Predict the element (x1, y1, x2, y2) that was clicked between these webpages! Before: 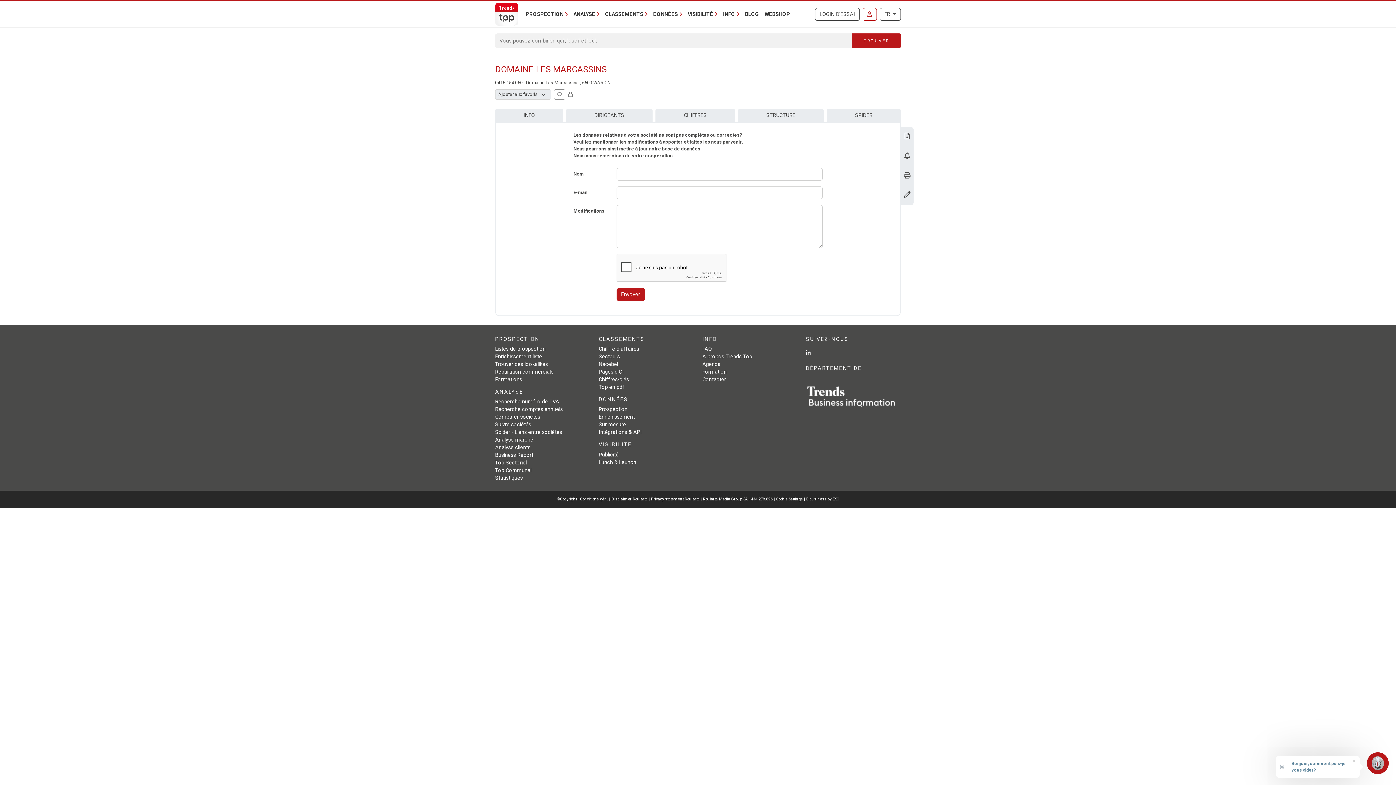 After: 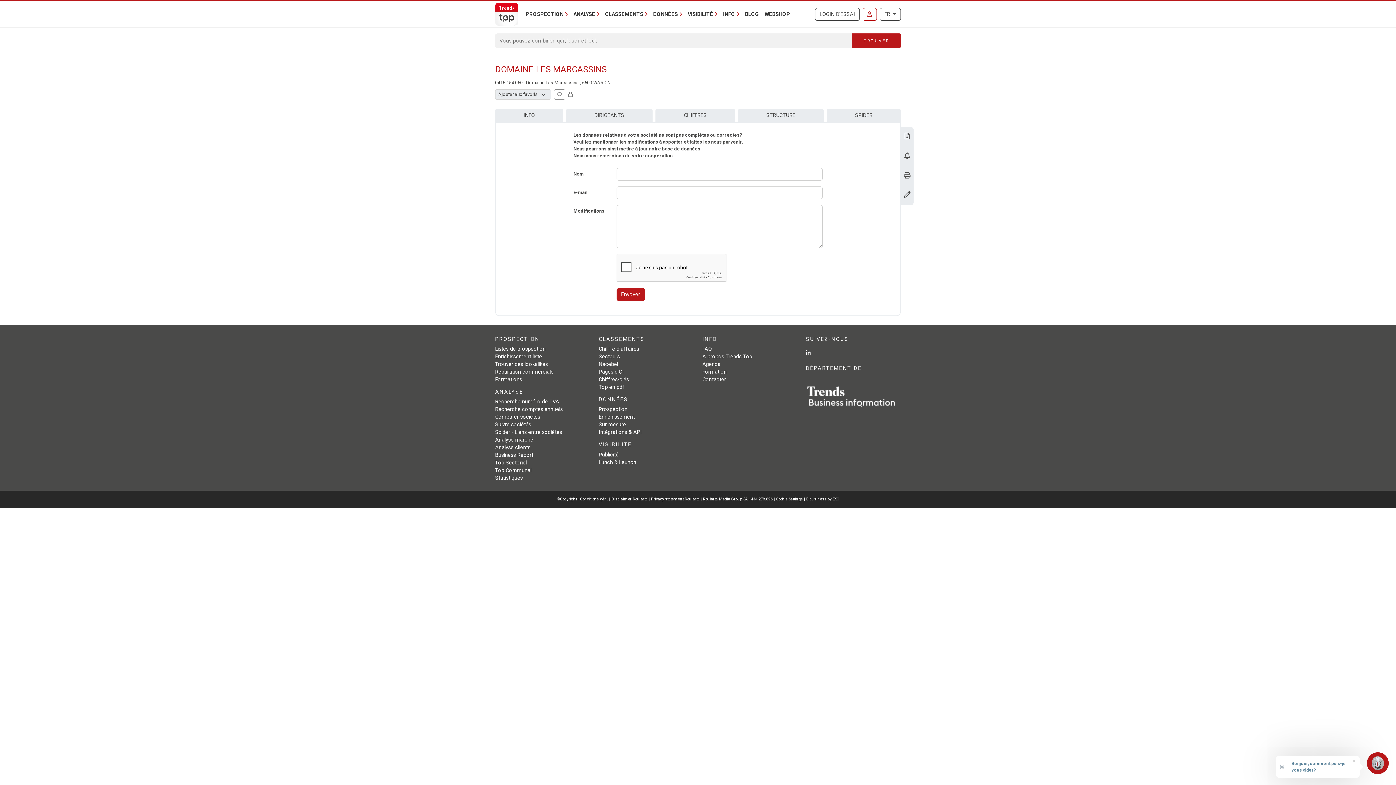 Action: bbox: (806, 350, 810, 356)